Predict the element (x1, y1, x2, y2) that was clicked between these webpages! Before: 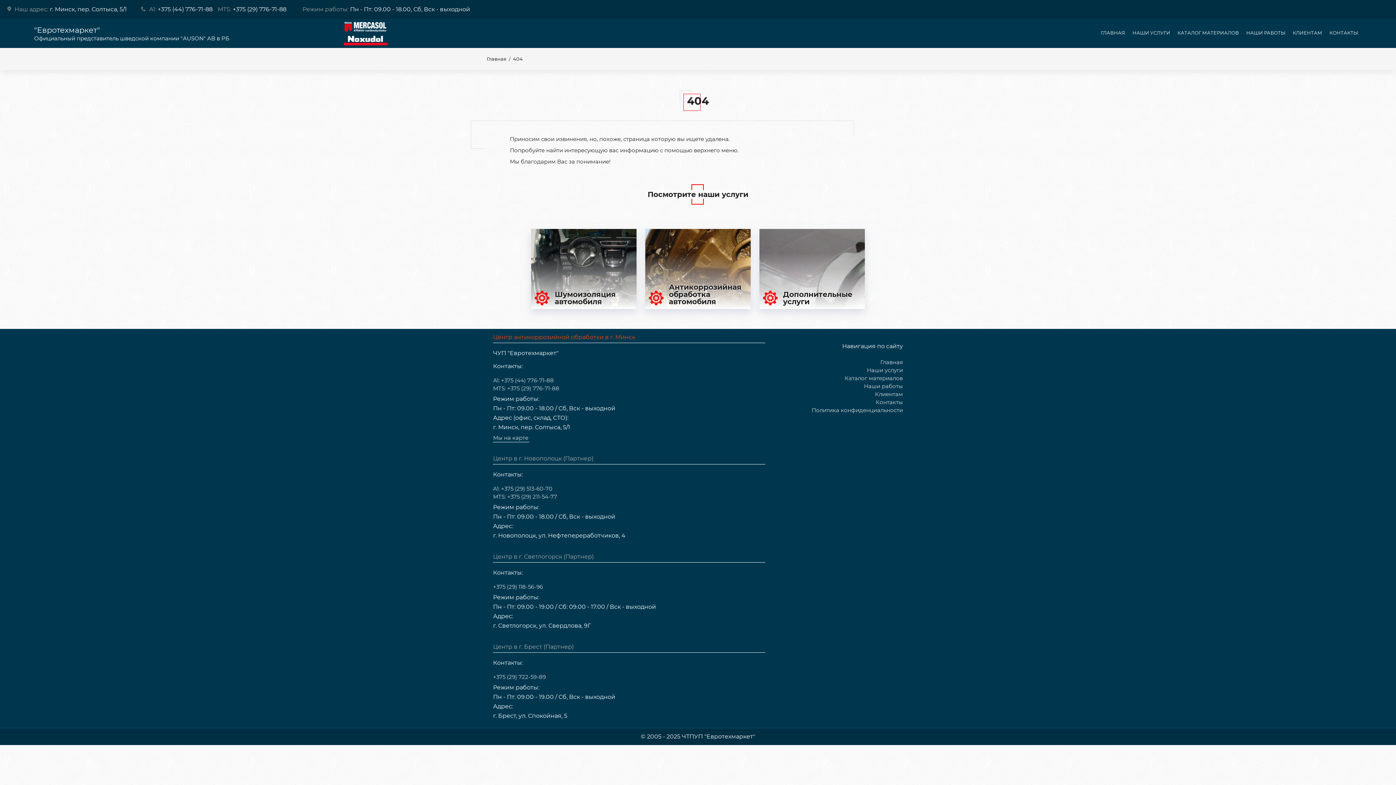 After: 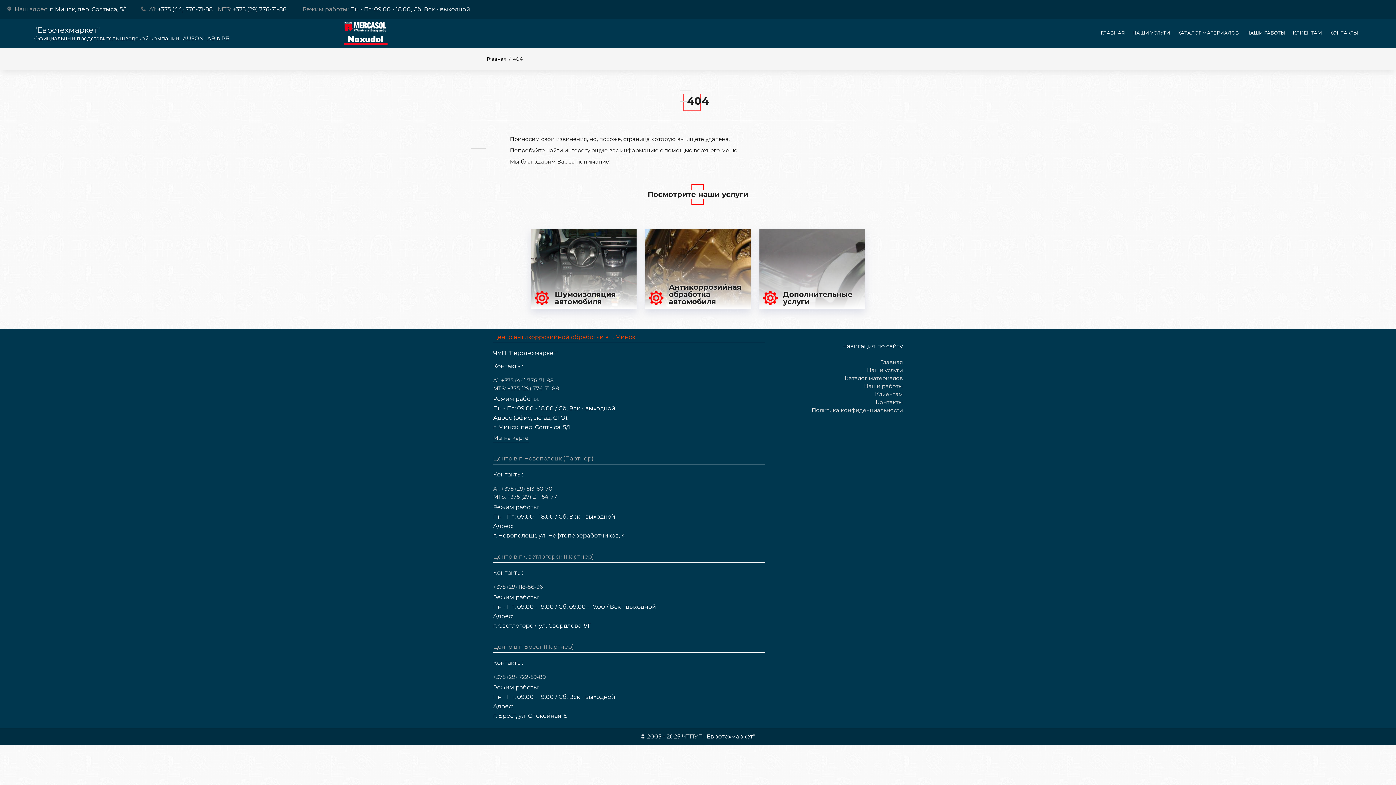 Action: label: Главная bbox: (486, 56, 506, 61)